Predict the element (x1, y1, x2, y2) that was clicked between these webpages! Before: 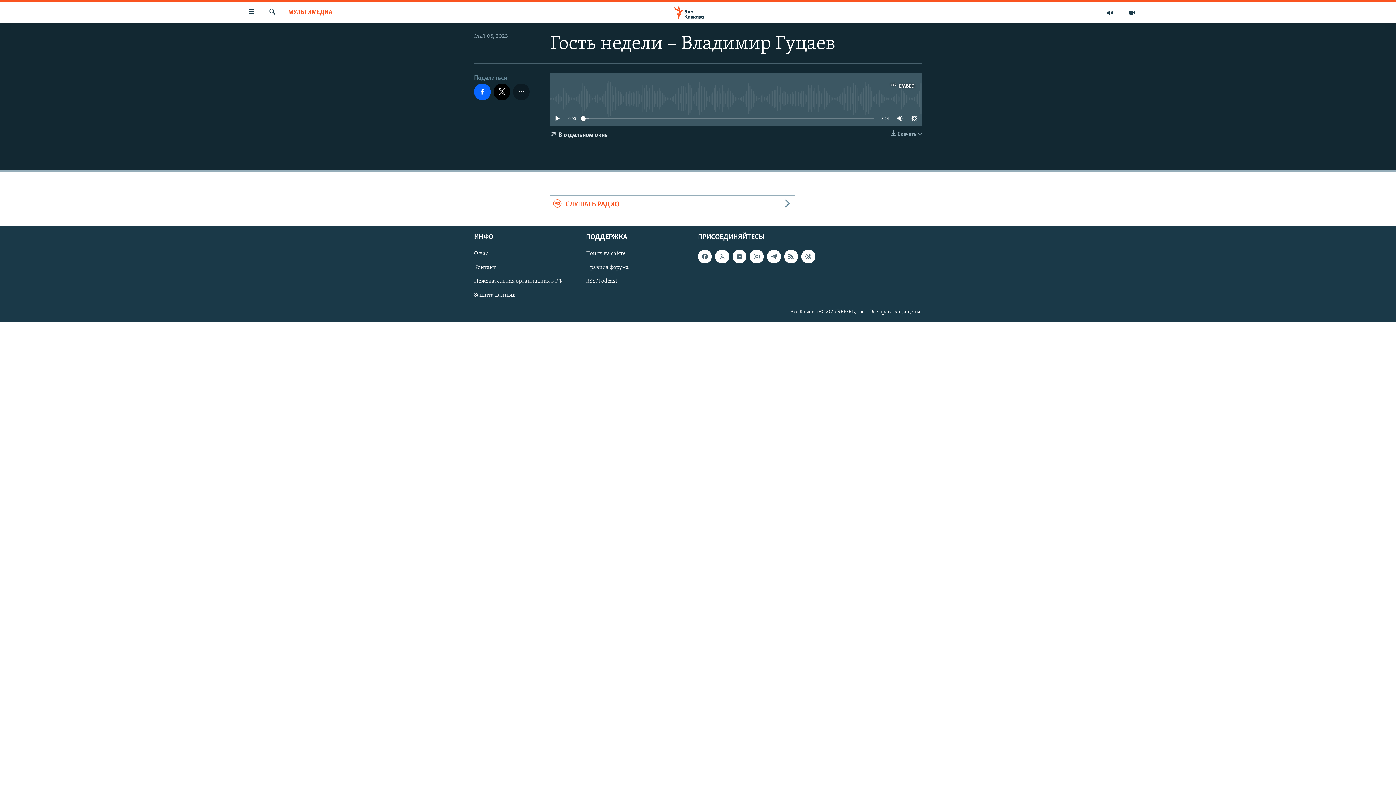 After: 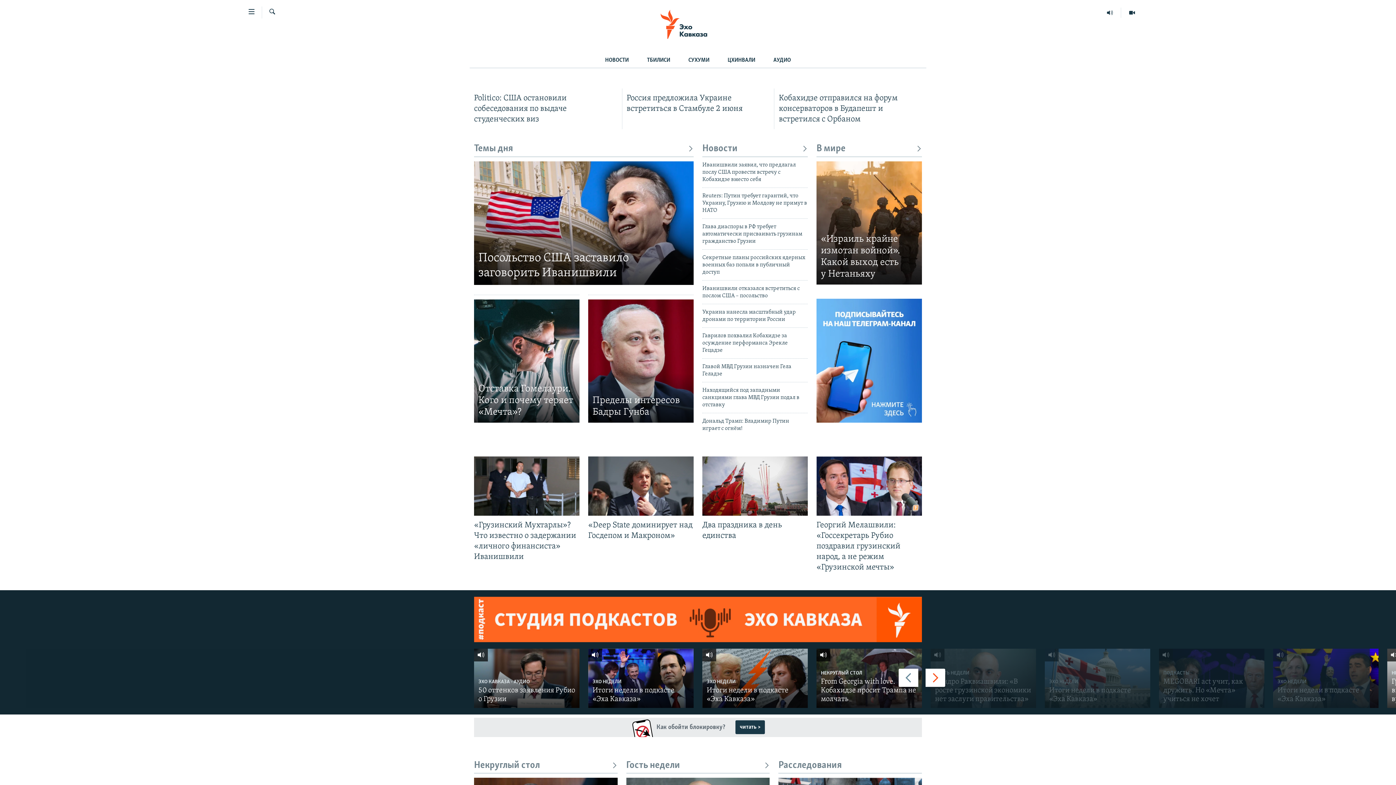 Action: bbox: (661, 5, 734, 19)